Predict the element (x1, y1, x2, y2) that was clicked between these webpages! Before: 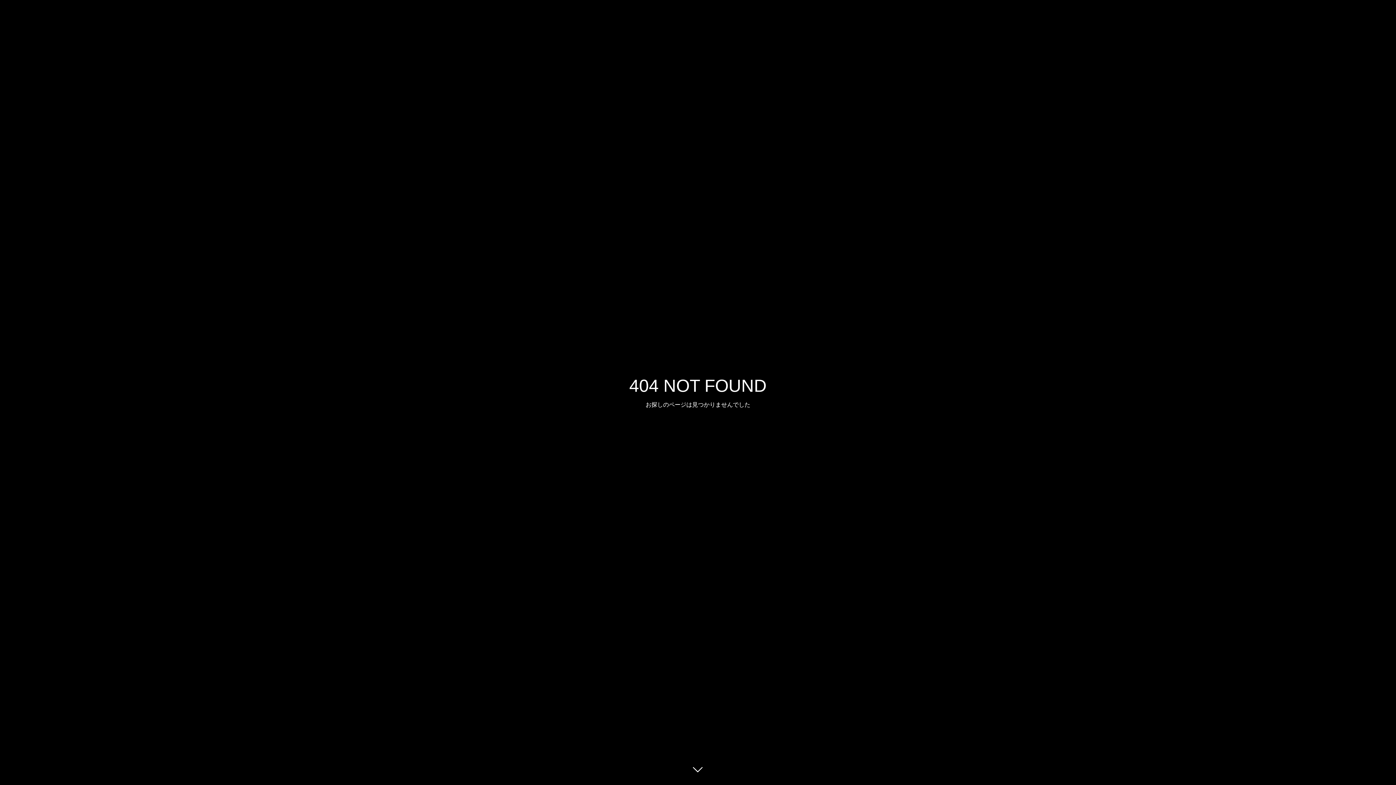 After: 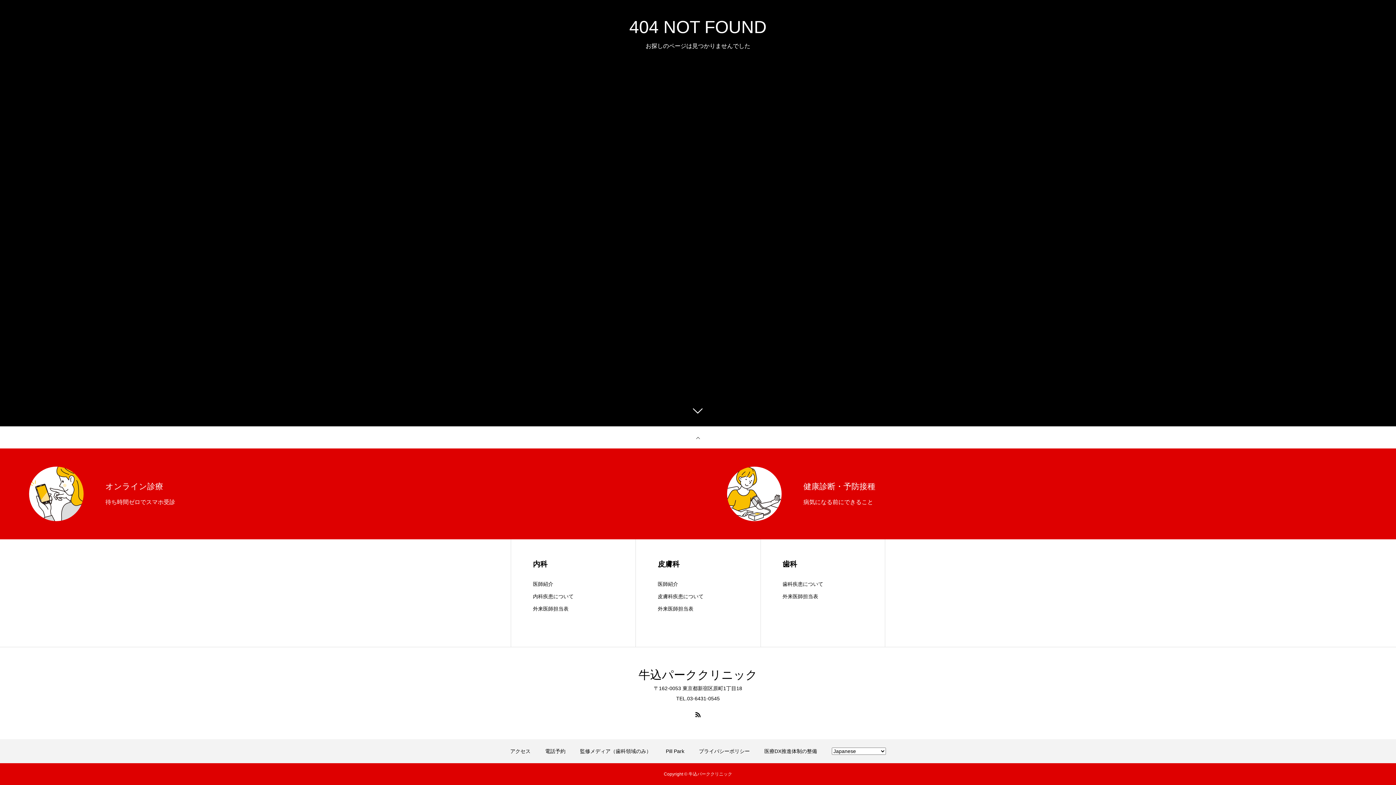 Action: bbox: (687, 760, 709, 781)